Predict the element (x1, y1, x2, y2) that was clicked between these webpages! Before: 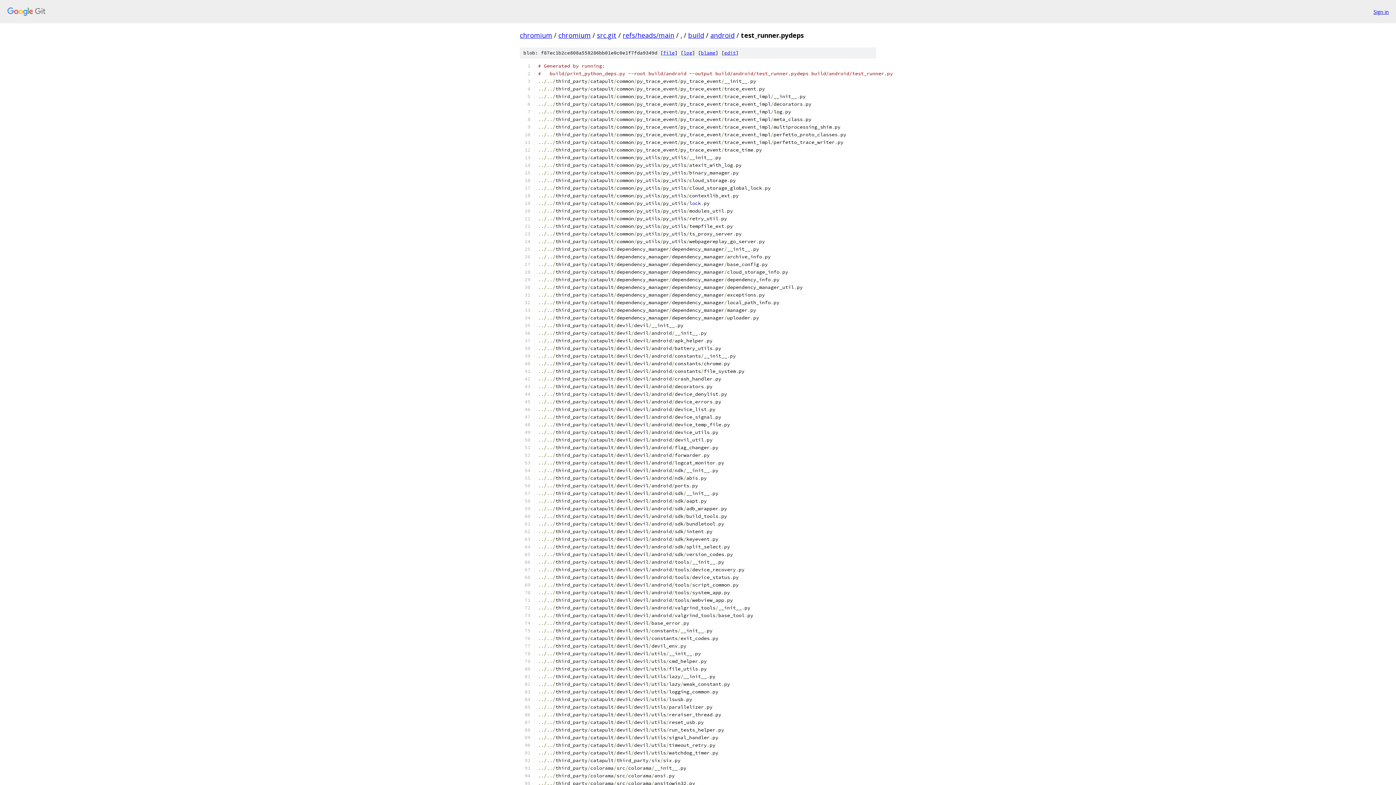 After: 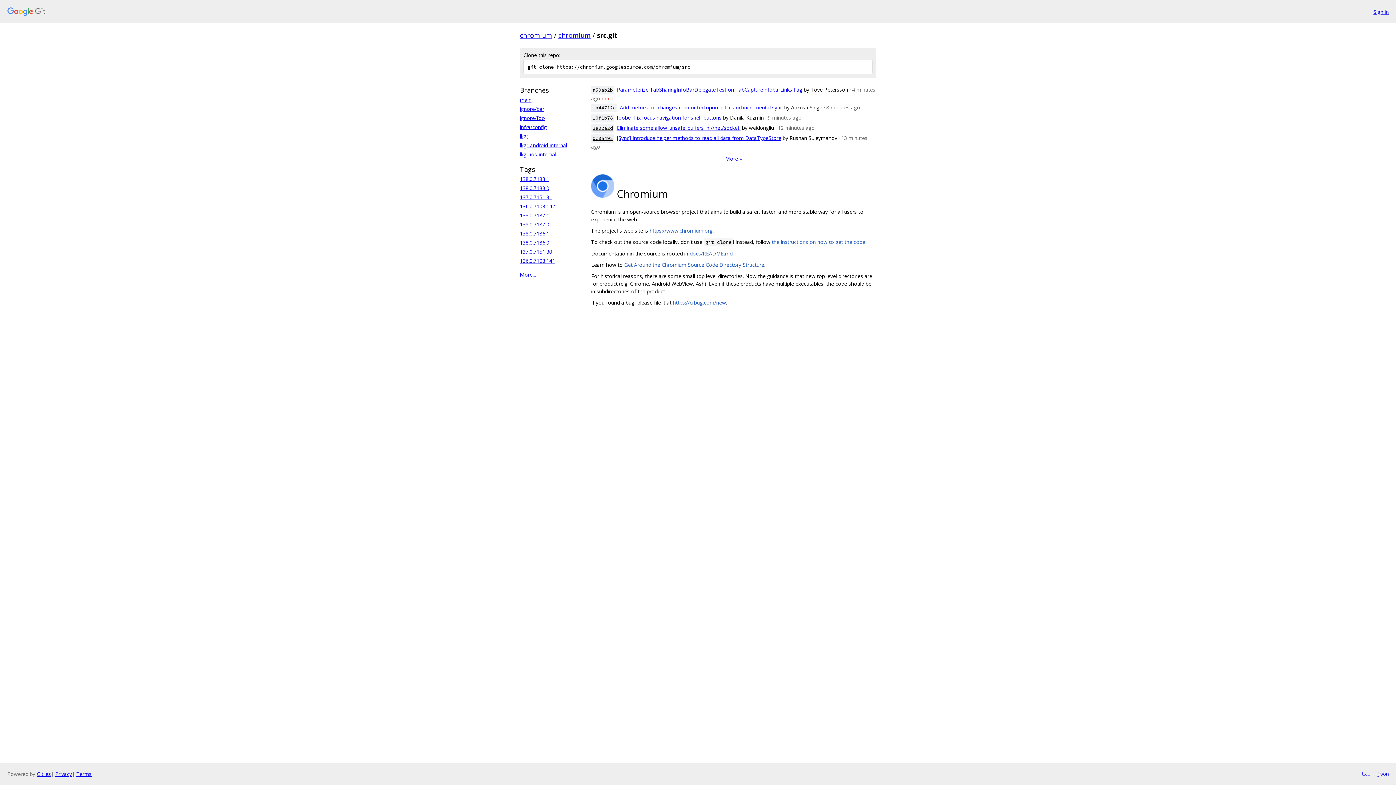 Action: bbox: (597, 30, 616, 39) label: src.git